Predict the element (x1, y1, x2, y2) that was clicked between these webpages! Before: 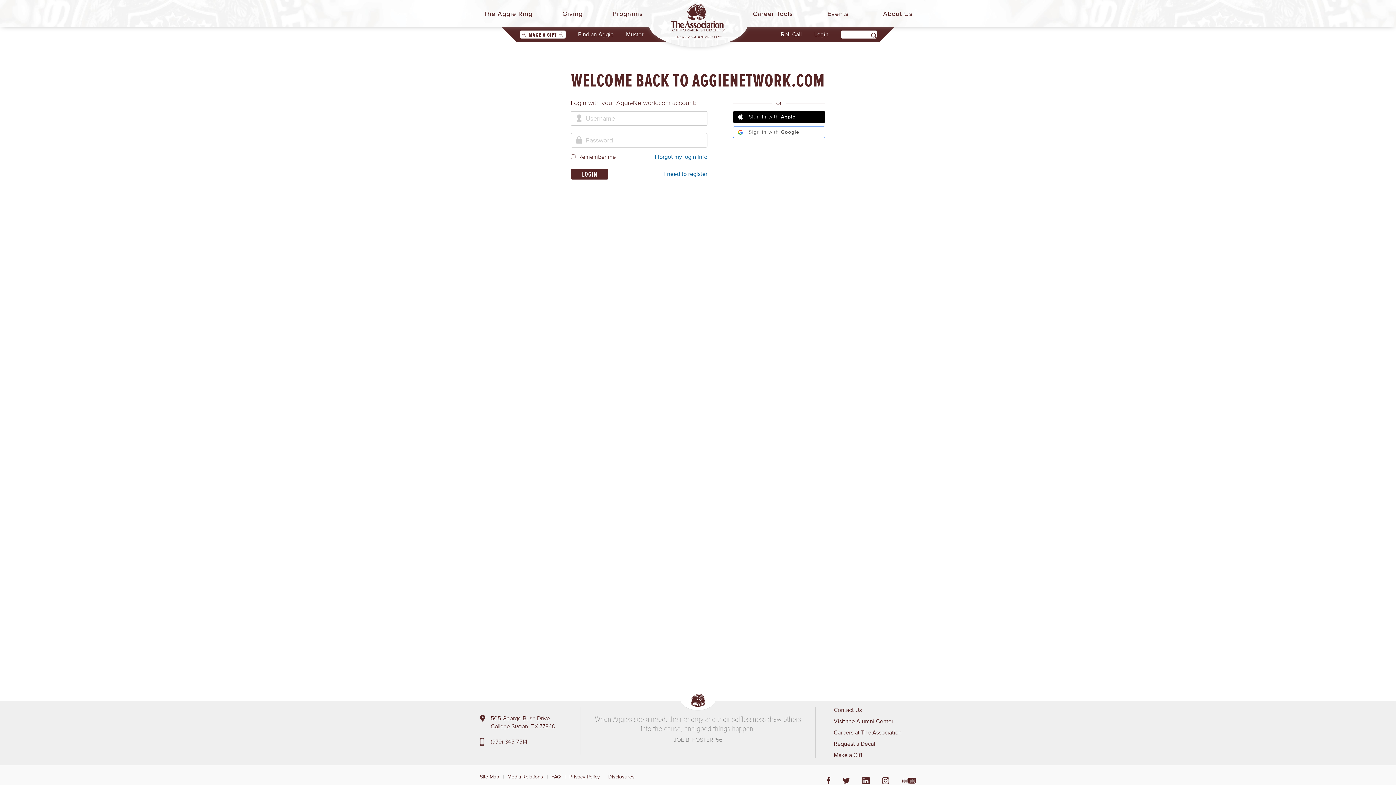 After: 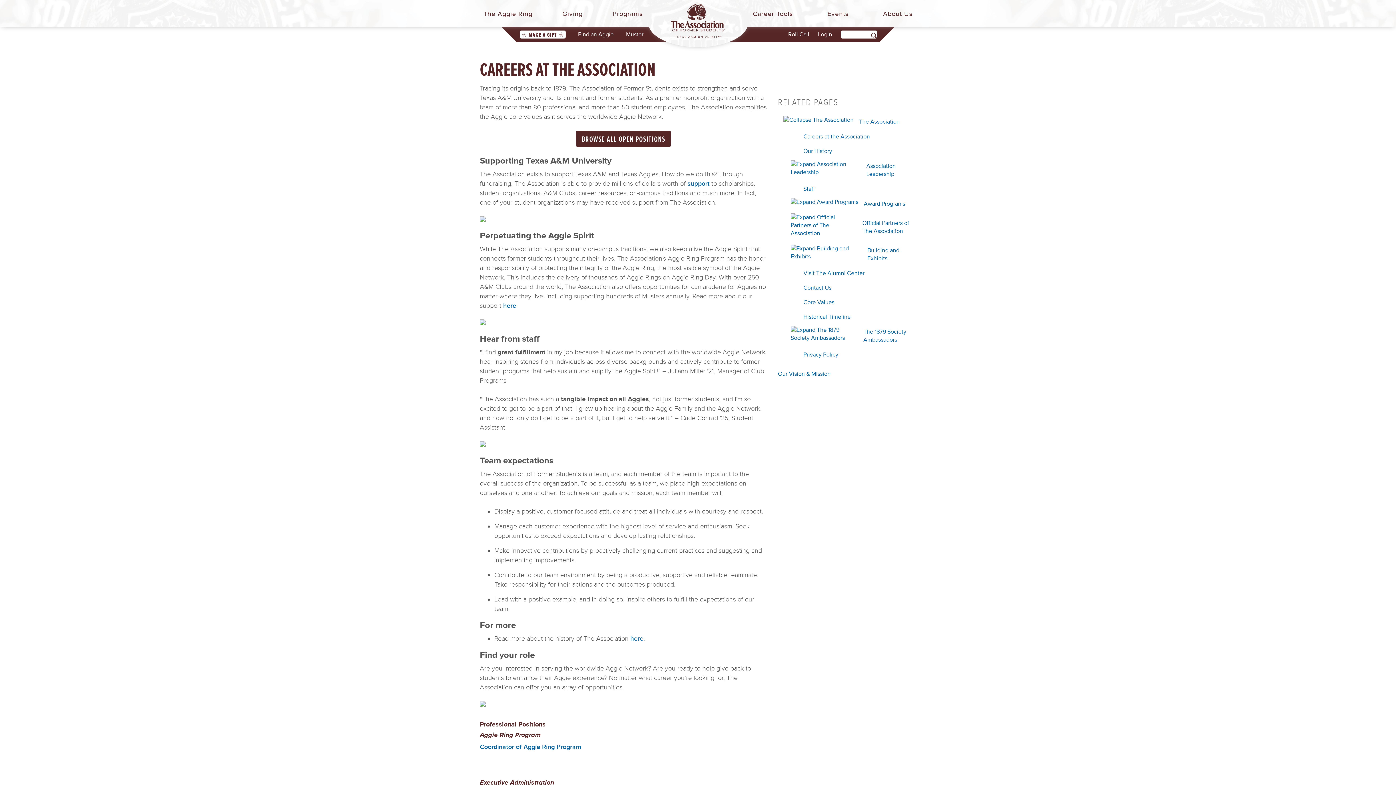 Action: bbox: (834, 729, 902, 736) label: Careers at The Association